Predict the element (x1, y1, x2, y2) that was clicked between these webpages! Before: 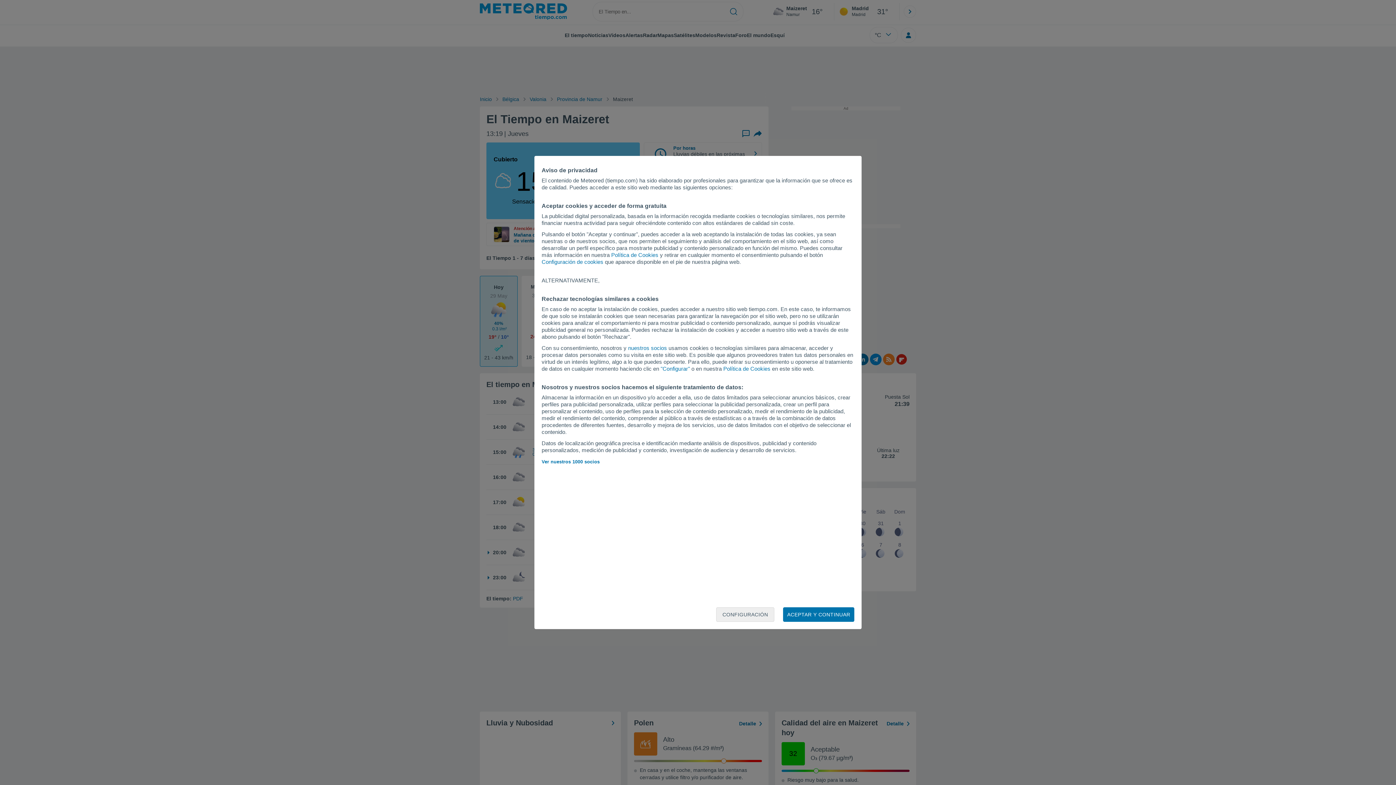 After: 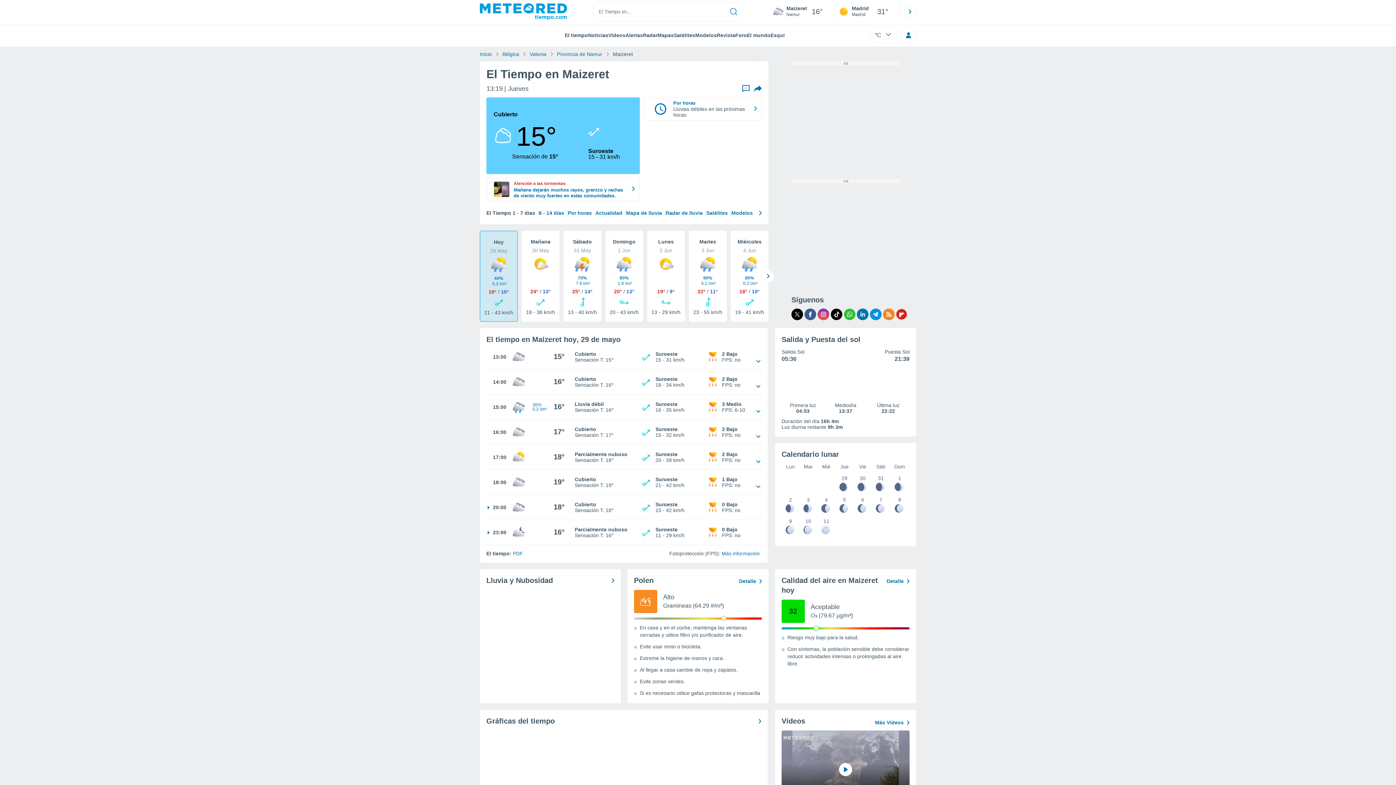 Action: bbox: (783, 607, 854, 622) label: ACEPTAR Y CONTINUAR